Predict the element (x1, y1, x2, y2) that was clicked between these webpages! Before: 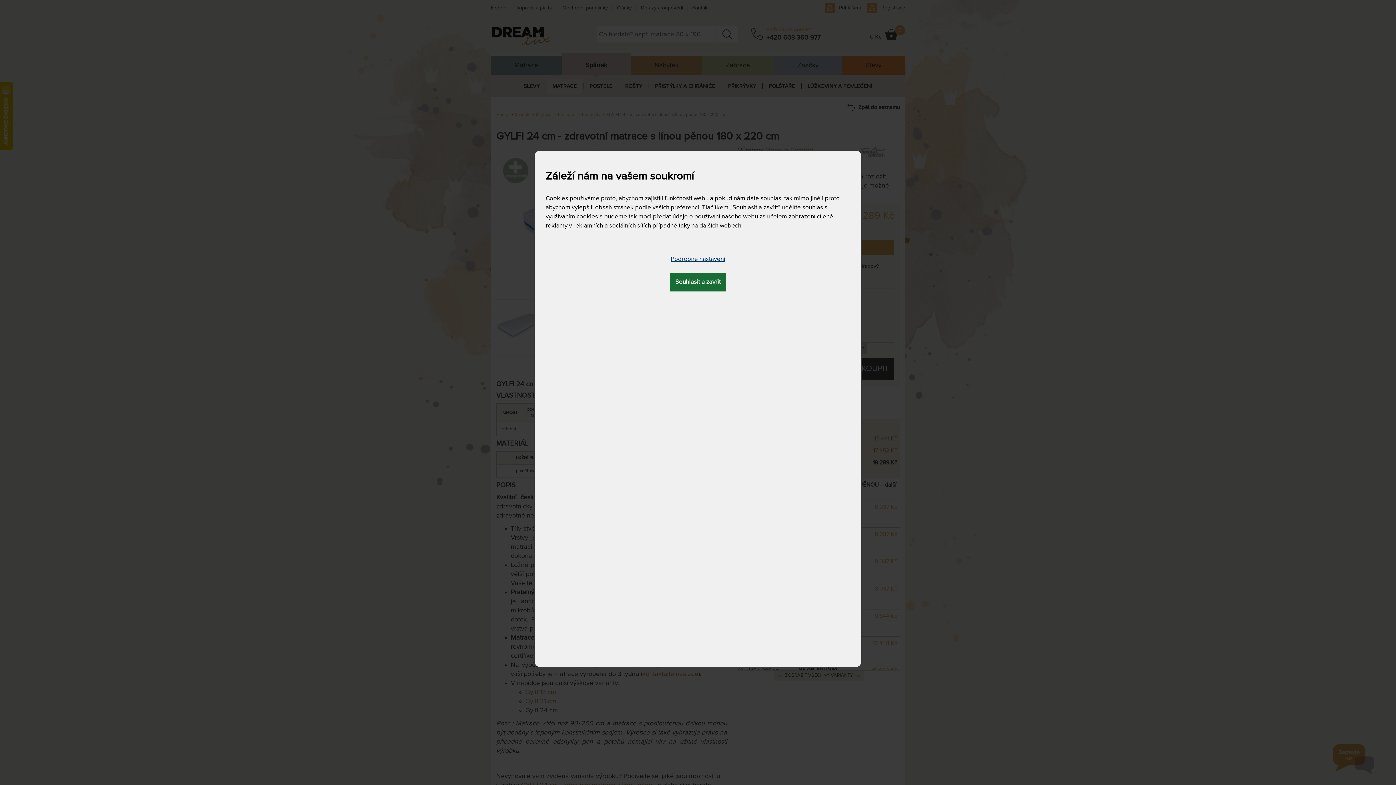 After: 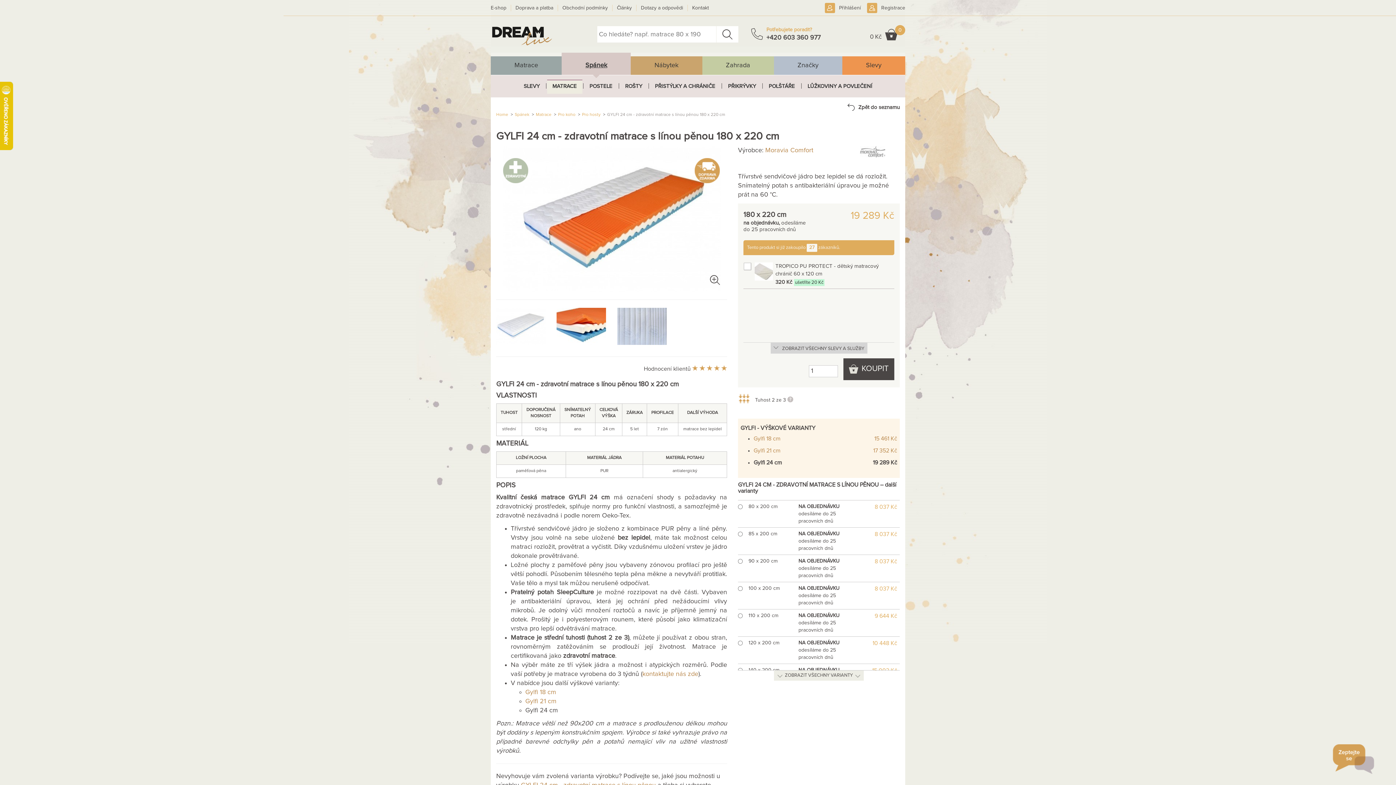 Action: label: Souhlasit a zavřít bbox: (670, 273, 726, 291)